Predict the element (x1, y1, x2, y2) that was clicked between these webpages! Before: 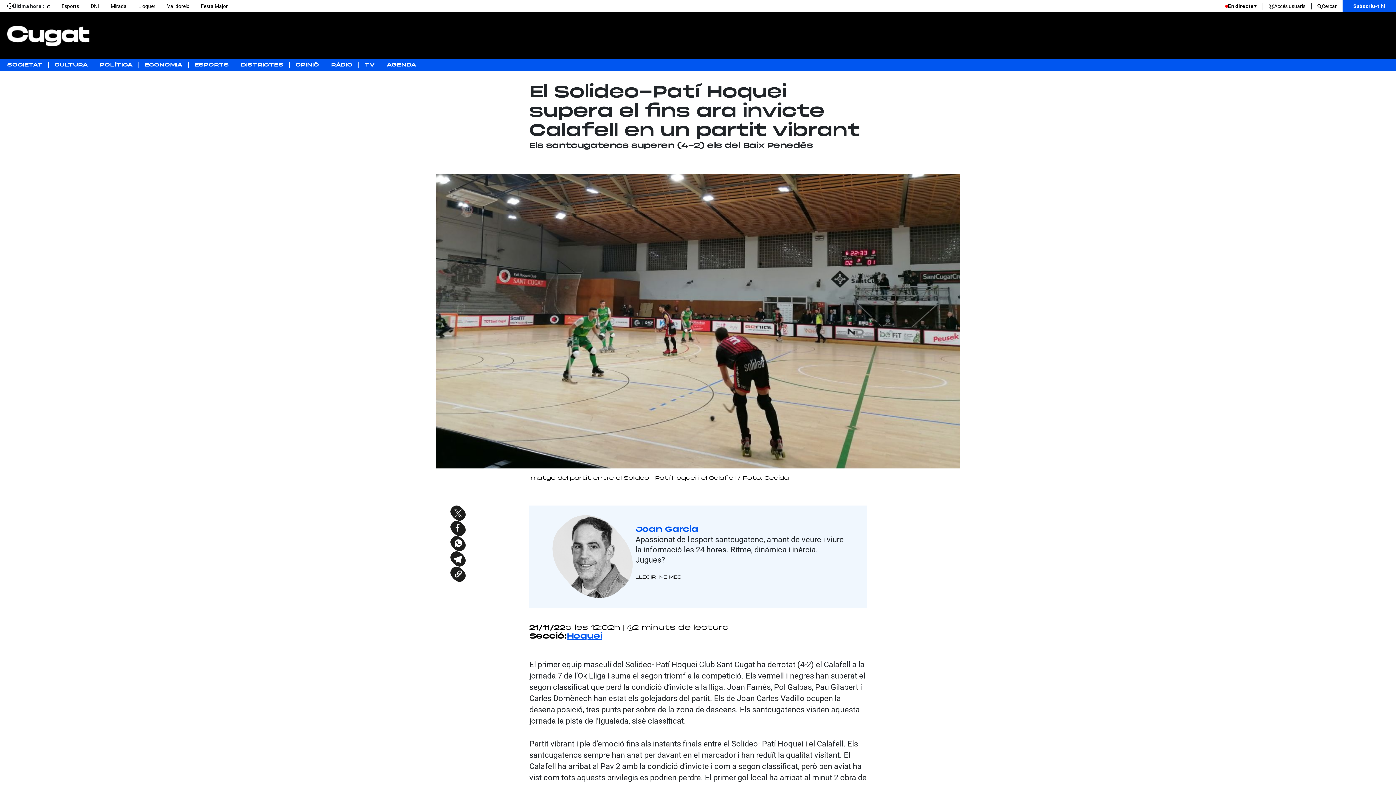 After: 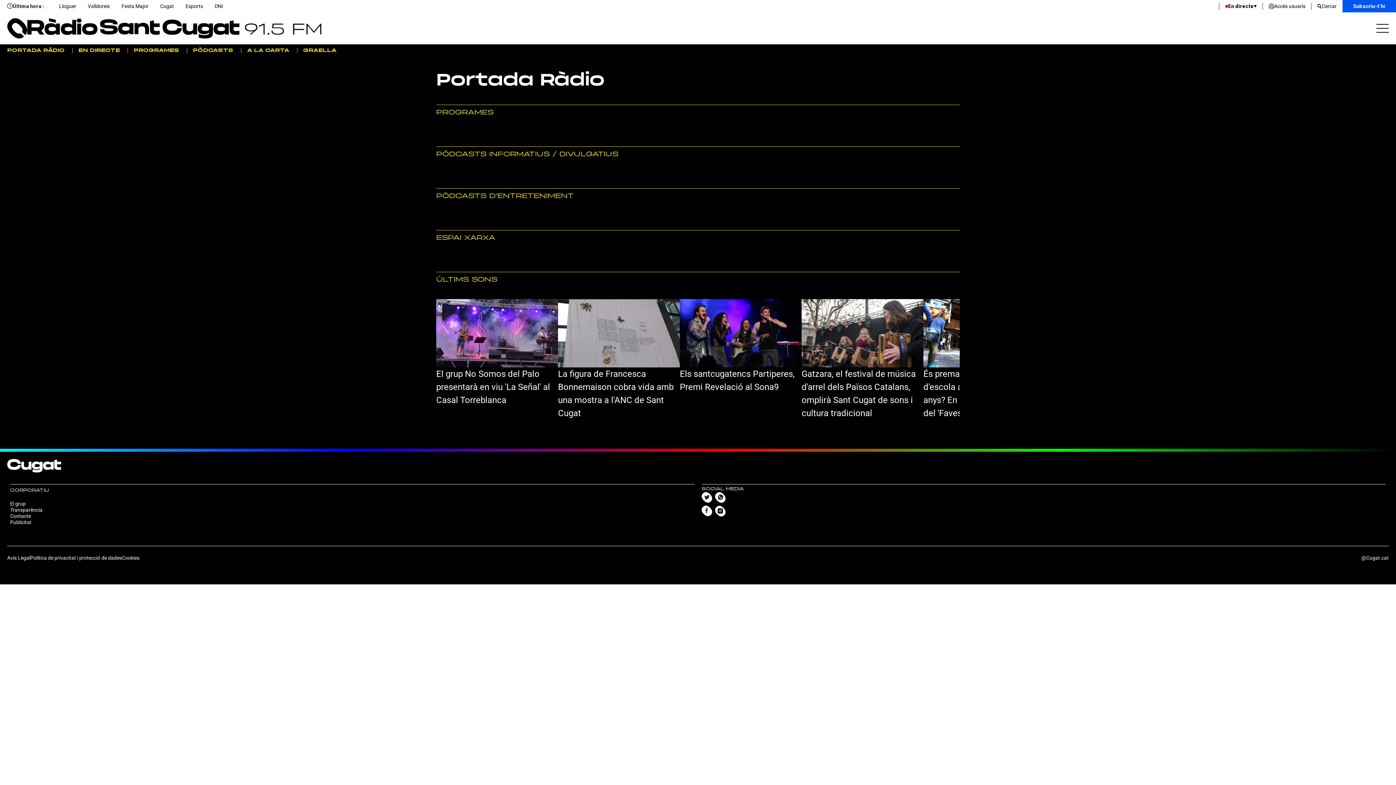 Action: label: RÀDIO bbox: (325, 62, 358, 68)